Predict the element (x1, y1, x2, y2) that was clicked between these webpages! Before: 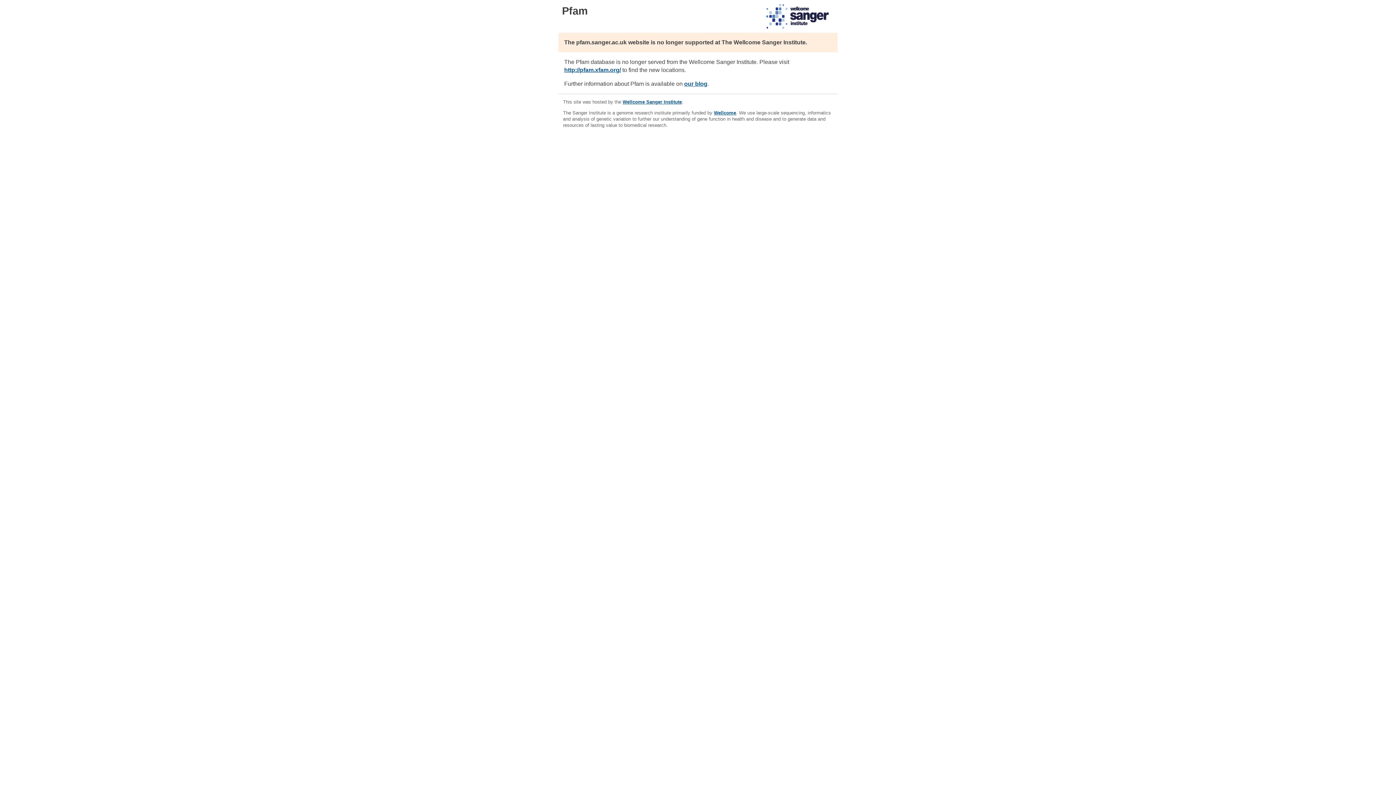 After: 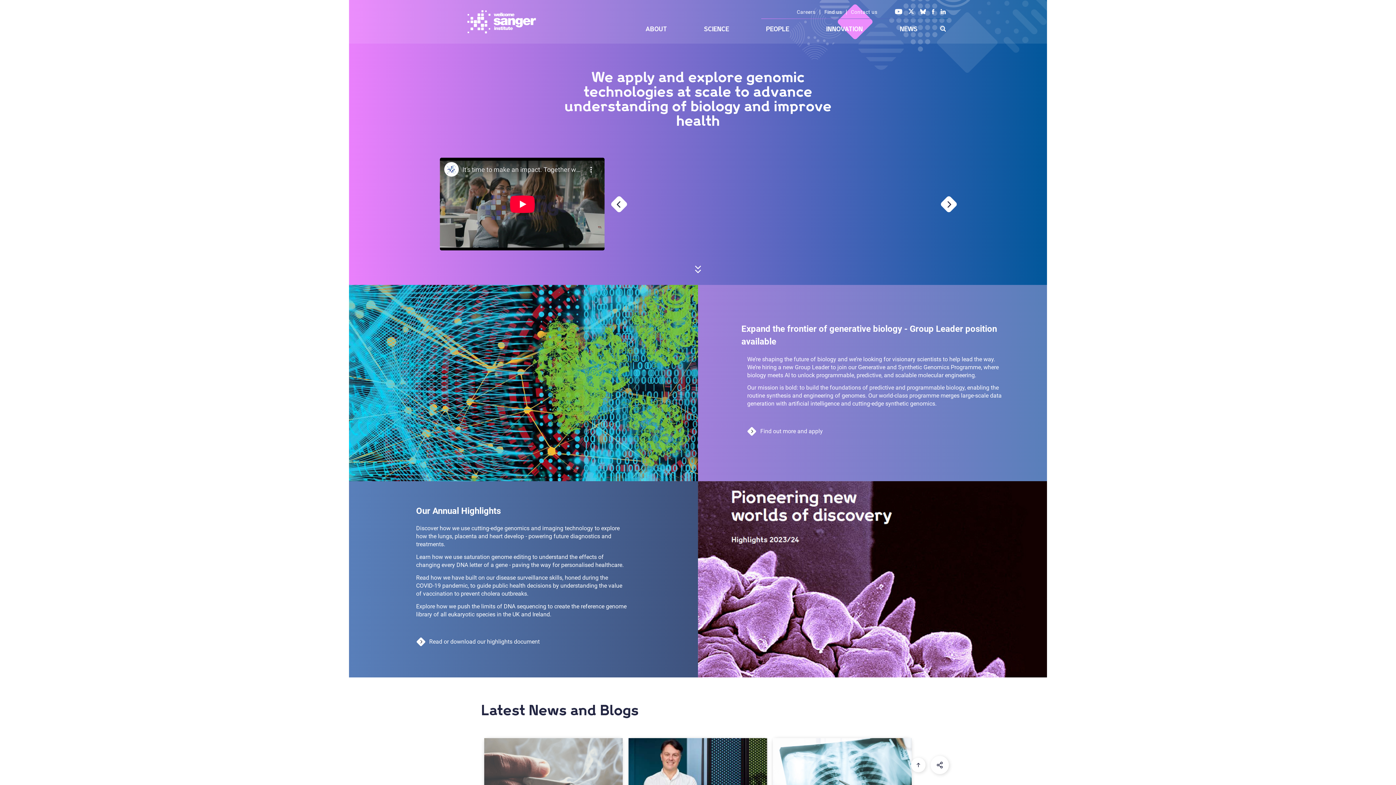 Action: label: Wellcome Sanger Institute bbox: (622, 99, 682, 104)